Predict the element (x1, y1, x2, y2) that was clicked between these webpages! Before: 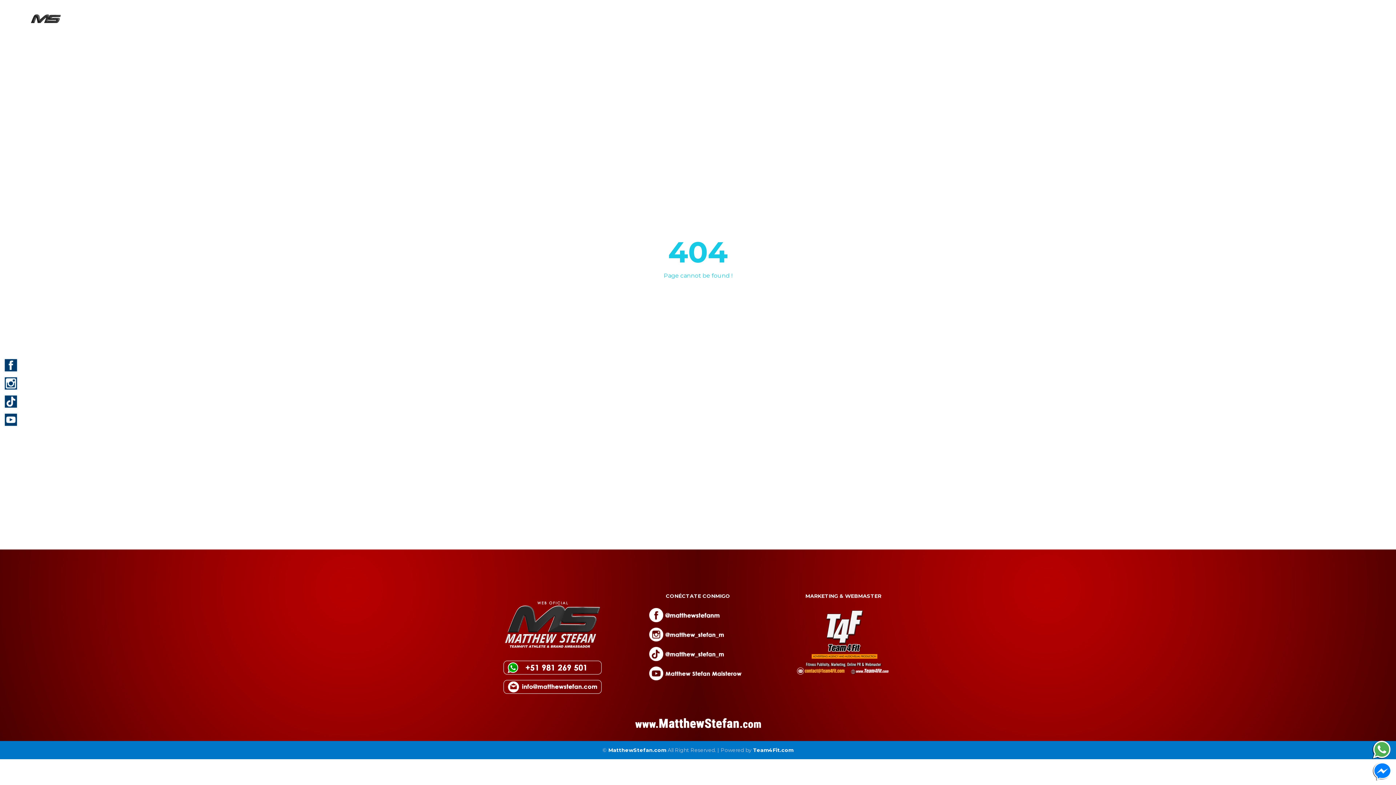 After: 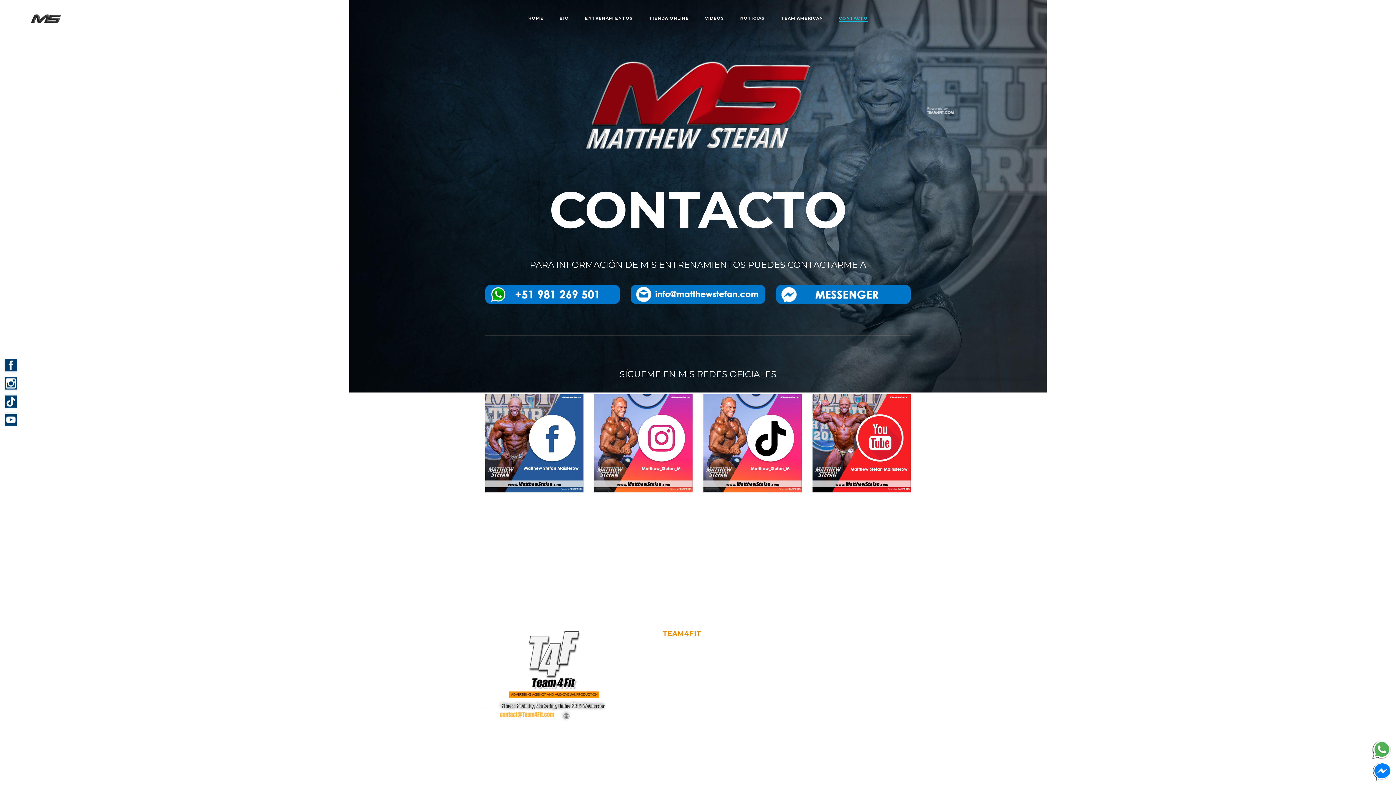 Action: bbox: (833, 10, 873, 25) label: CONTACTO